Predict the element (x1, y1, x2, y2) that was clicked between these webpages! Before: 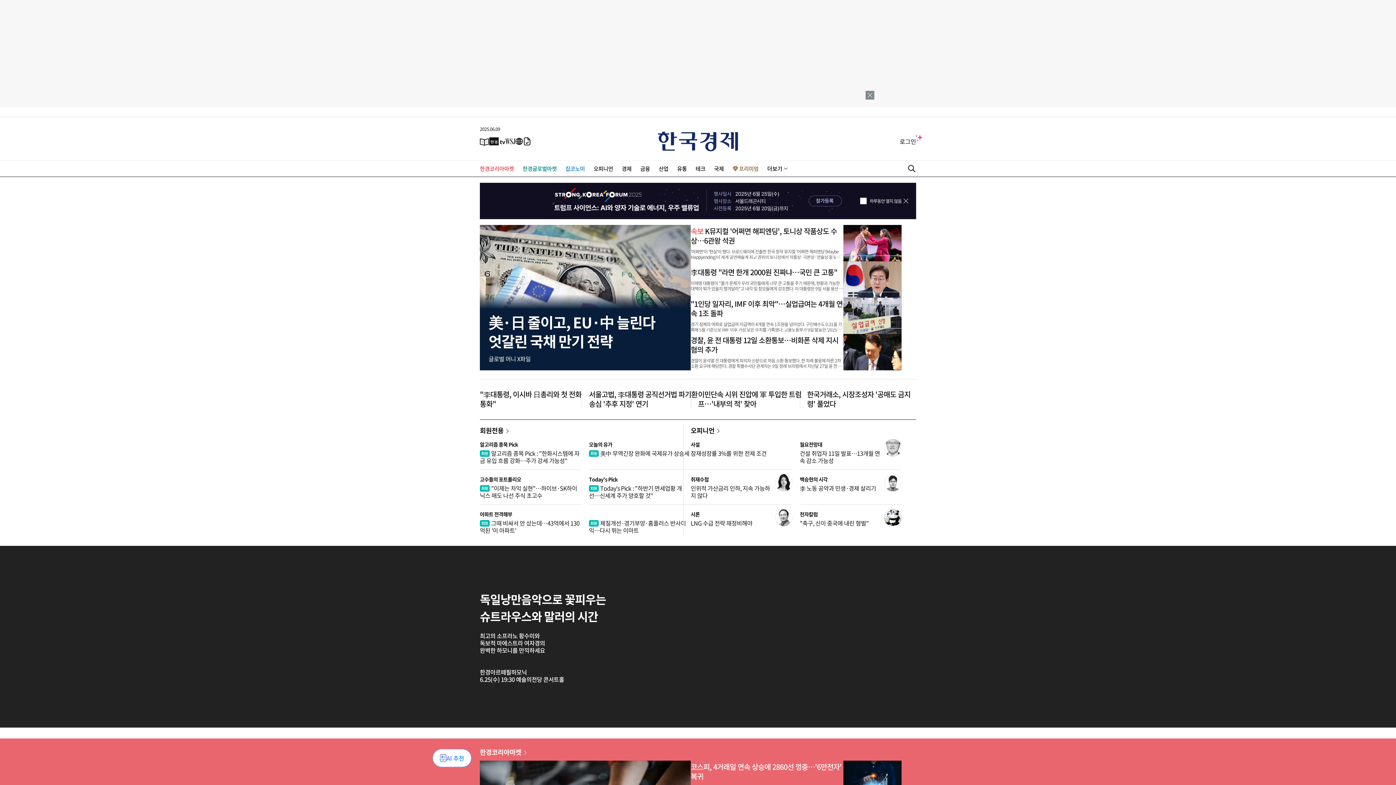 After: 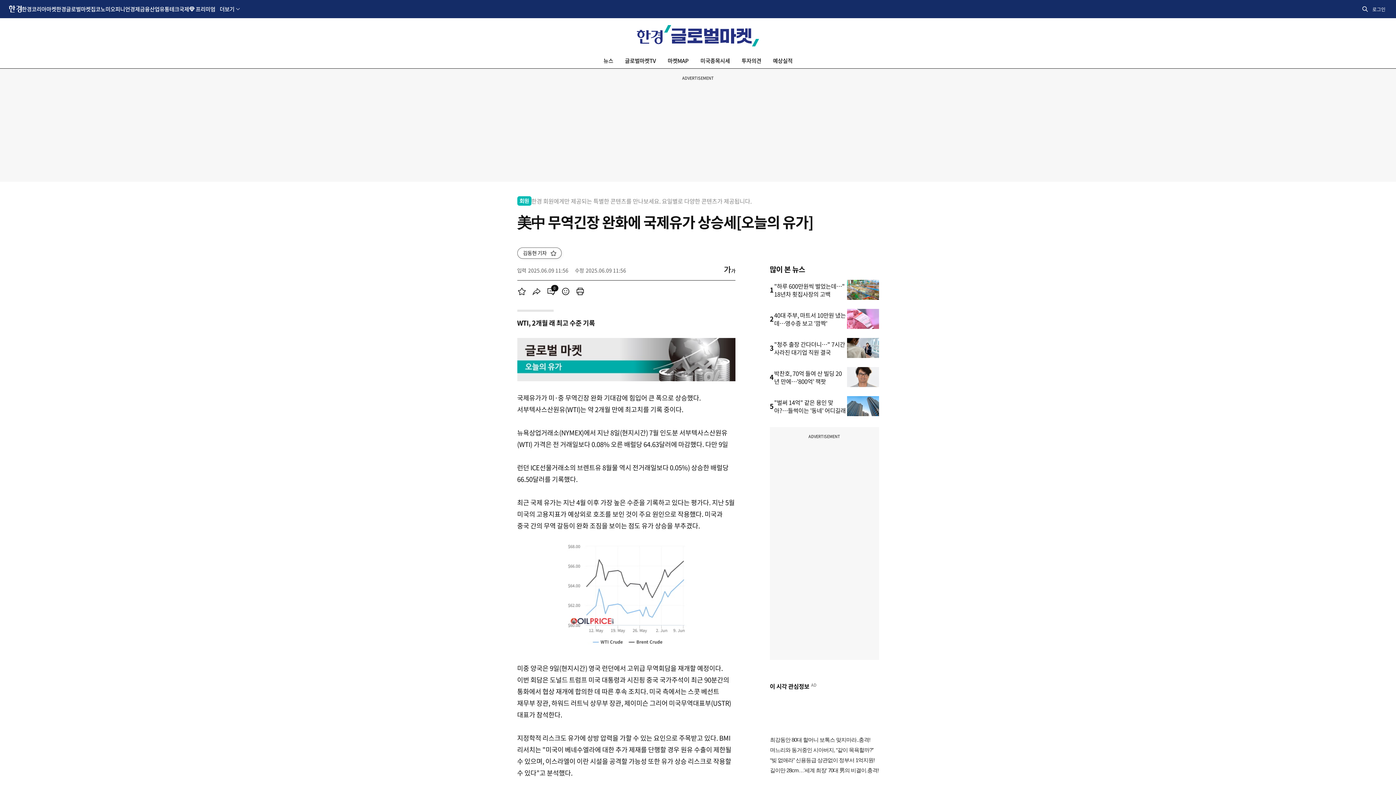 Action: label: 美中 무역긴장 완화에 국제유가 상승세 bbox: (589, 449, 689, 457)